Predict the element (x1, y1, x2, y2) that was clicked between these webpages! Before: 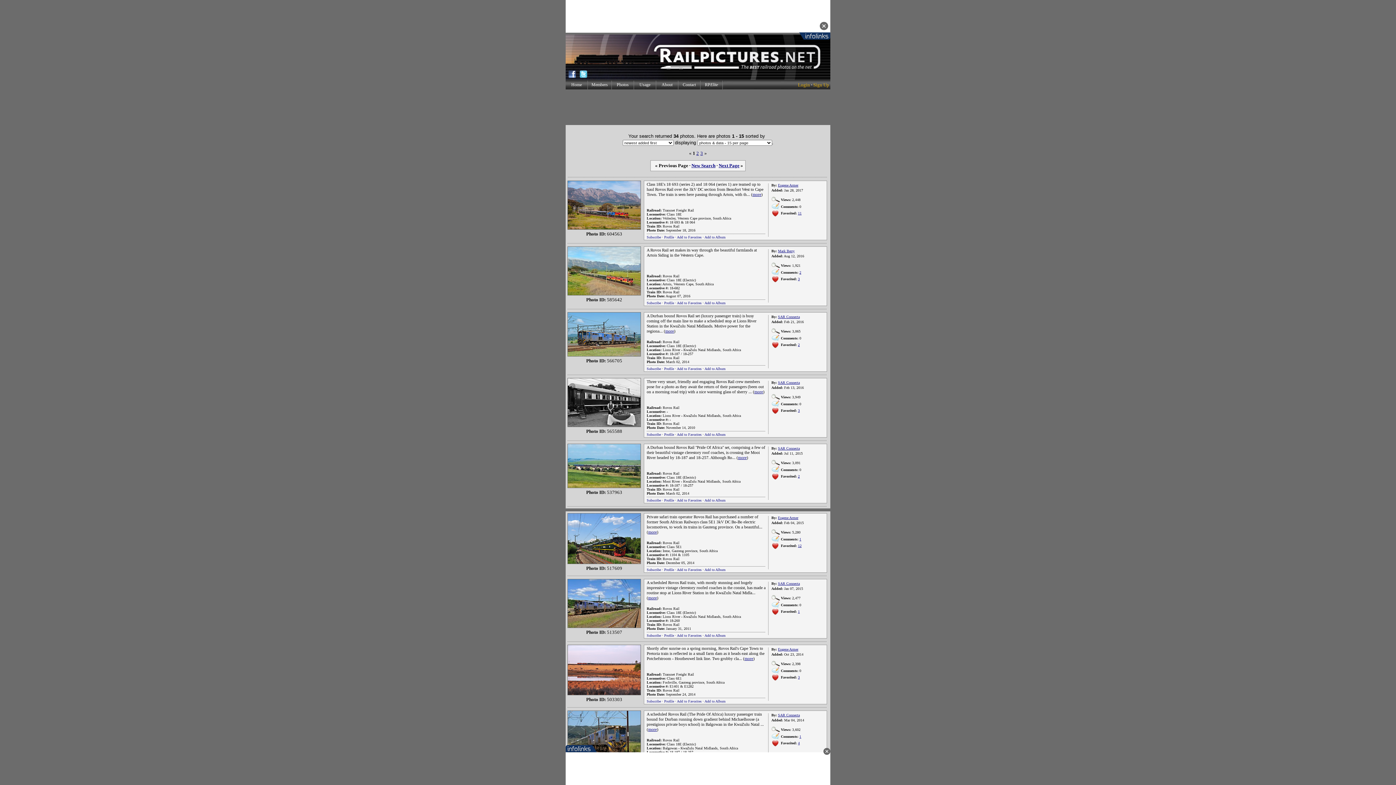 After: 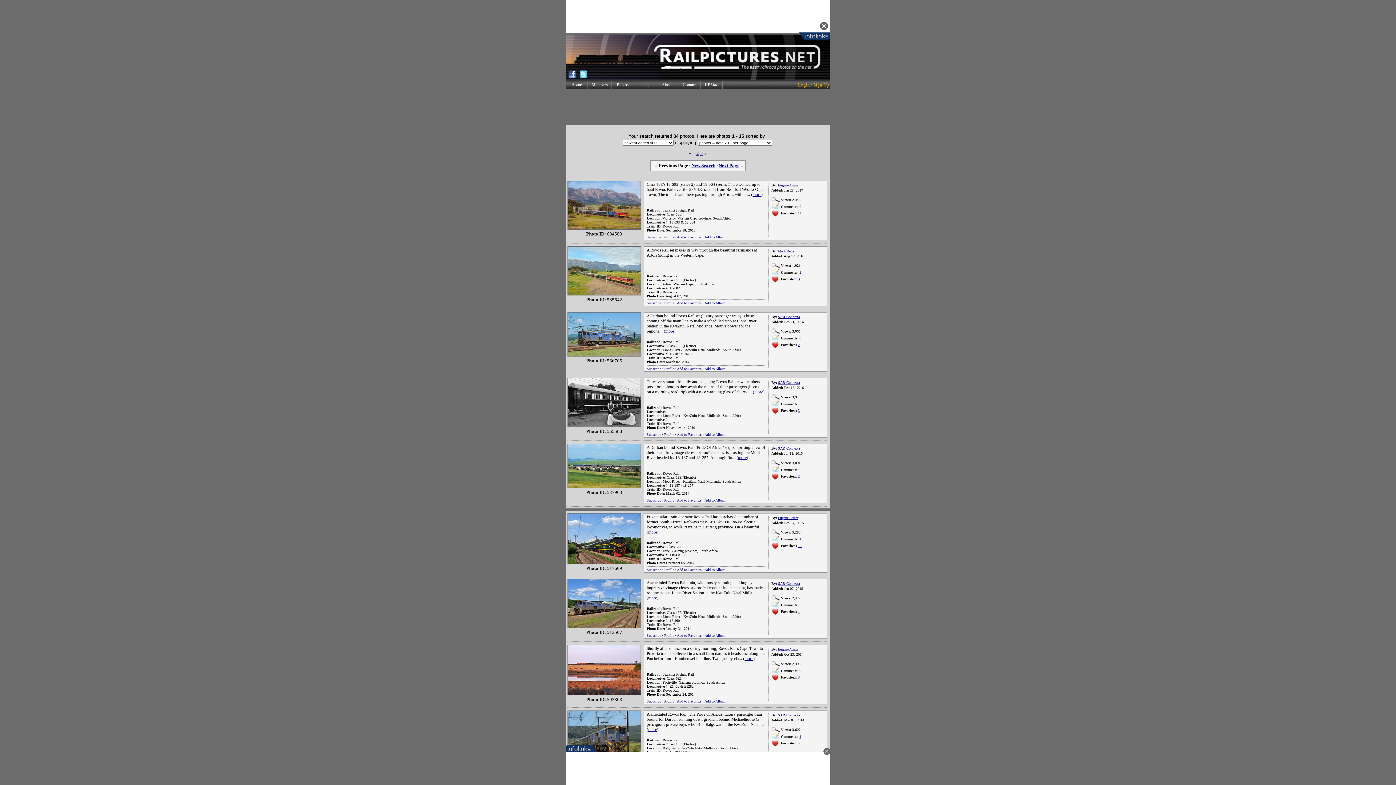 Action: label: Rovos Rail bbox: (662, 688, 679, 692)